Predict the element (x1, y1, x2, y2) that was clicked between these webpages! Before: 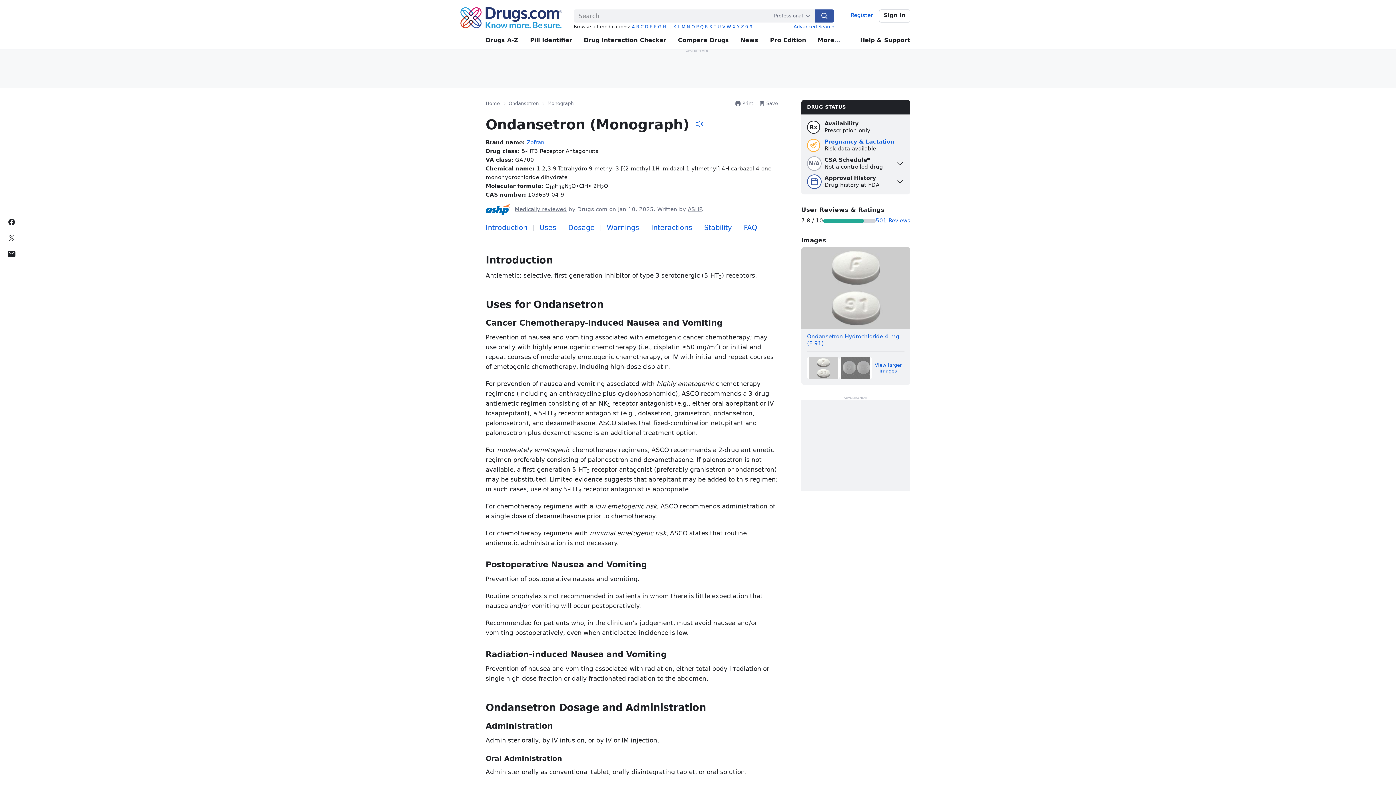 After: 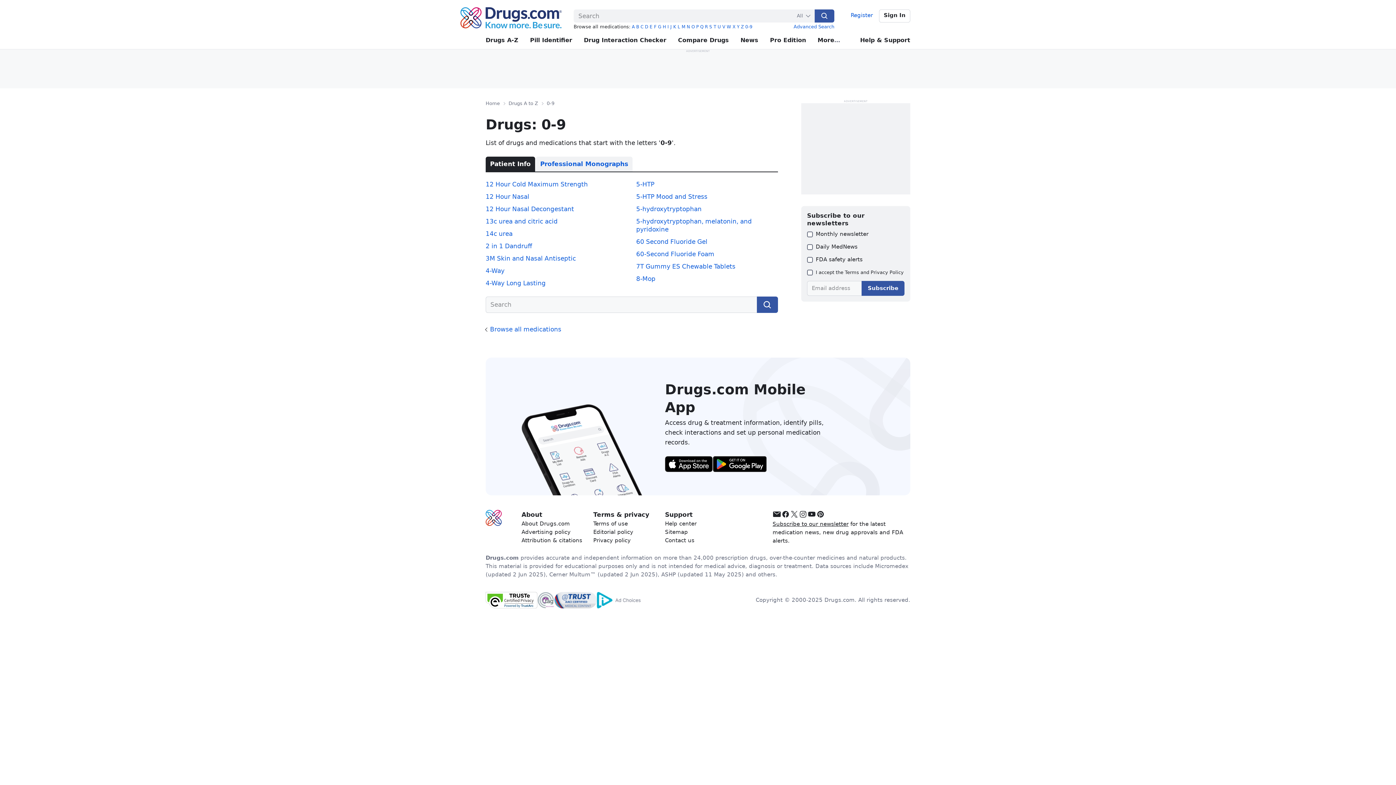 Action: label: 0-9 bbox: (745, 24, 752, 29)